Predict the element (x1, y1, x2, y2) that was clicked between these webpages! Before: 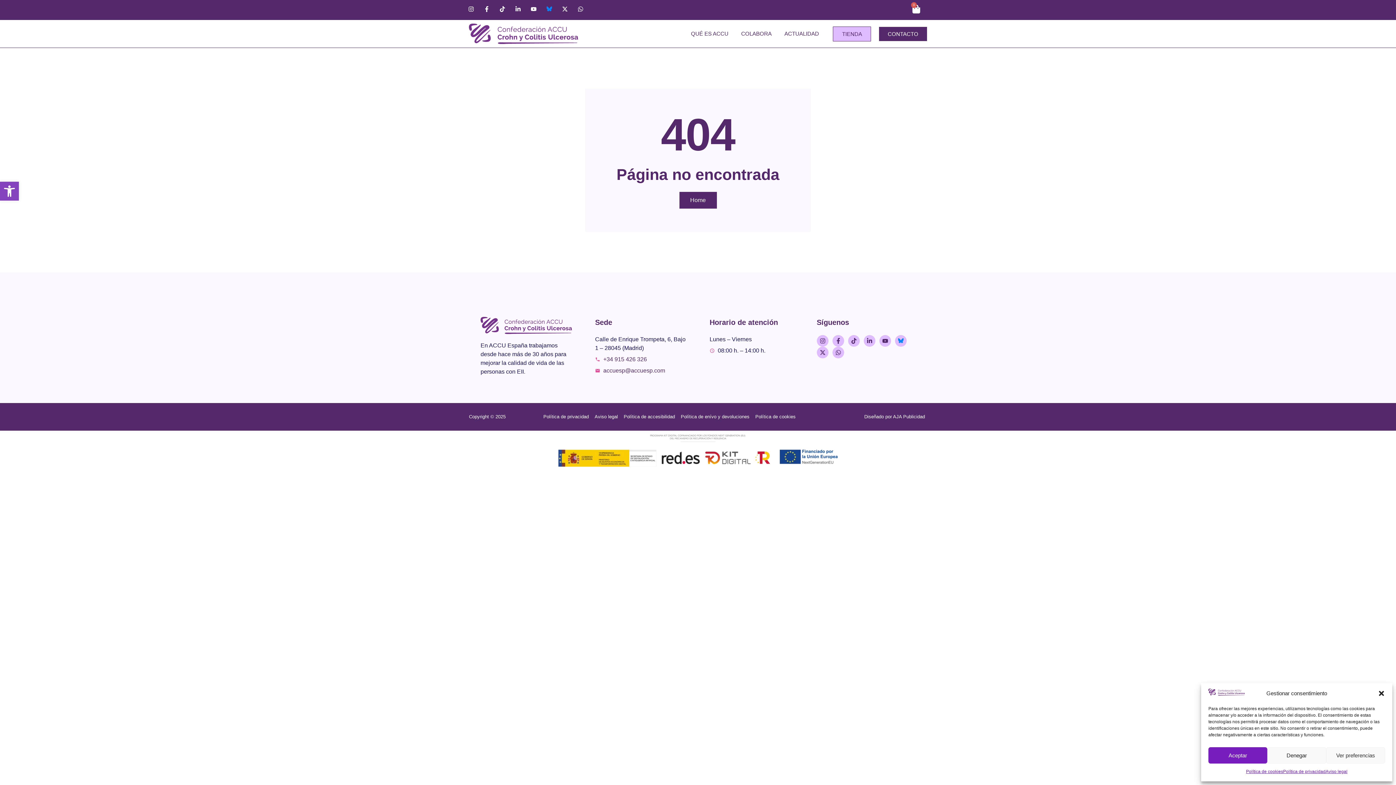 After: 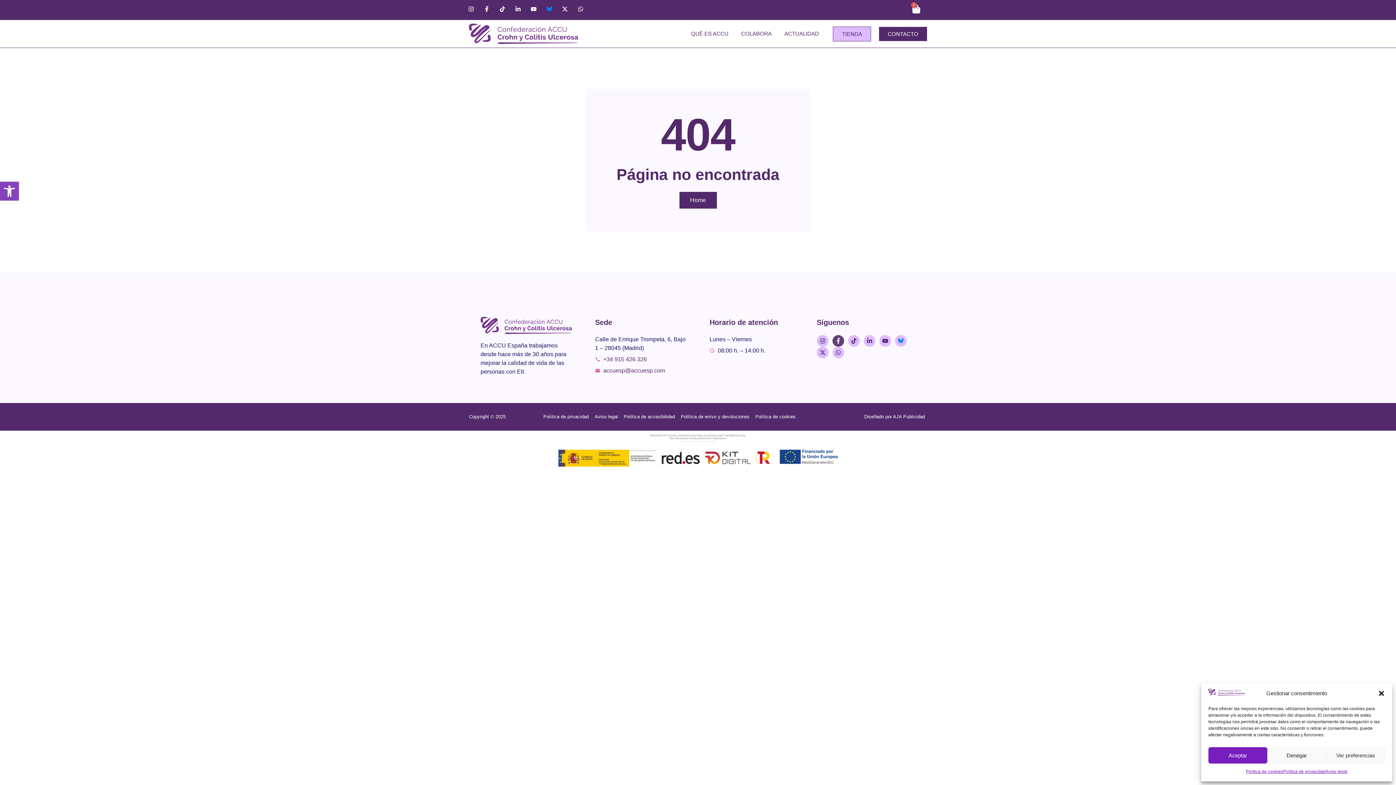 Action: bbox: (832, 335, 844, 346) label: Facebook-f